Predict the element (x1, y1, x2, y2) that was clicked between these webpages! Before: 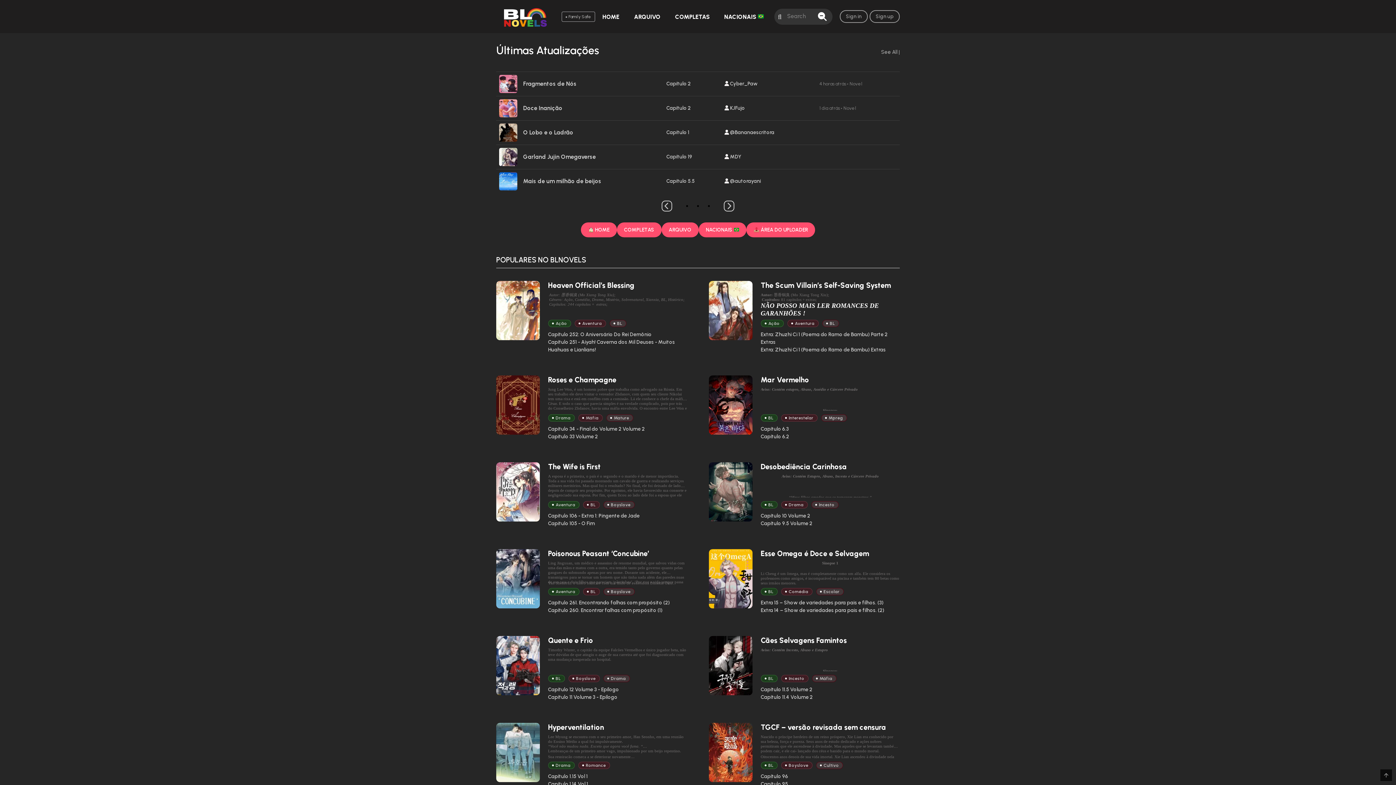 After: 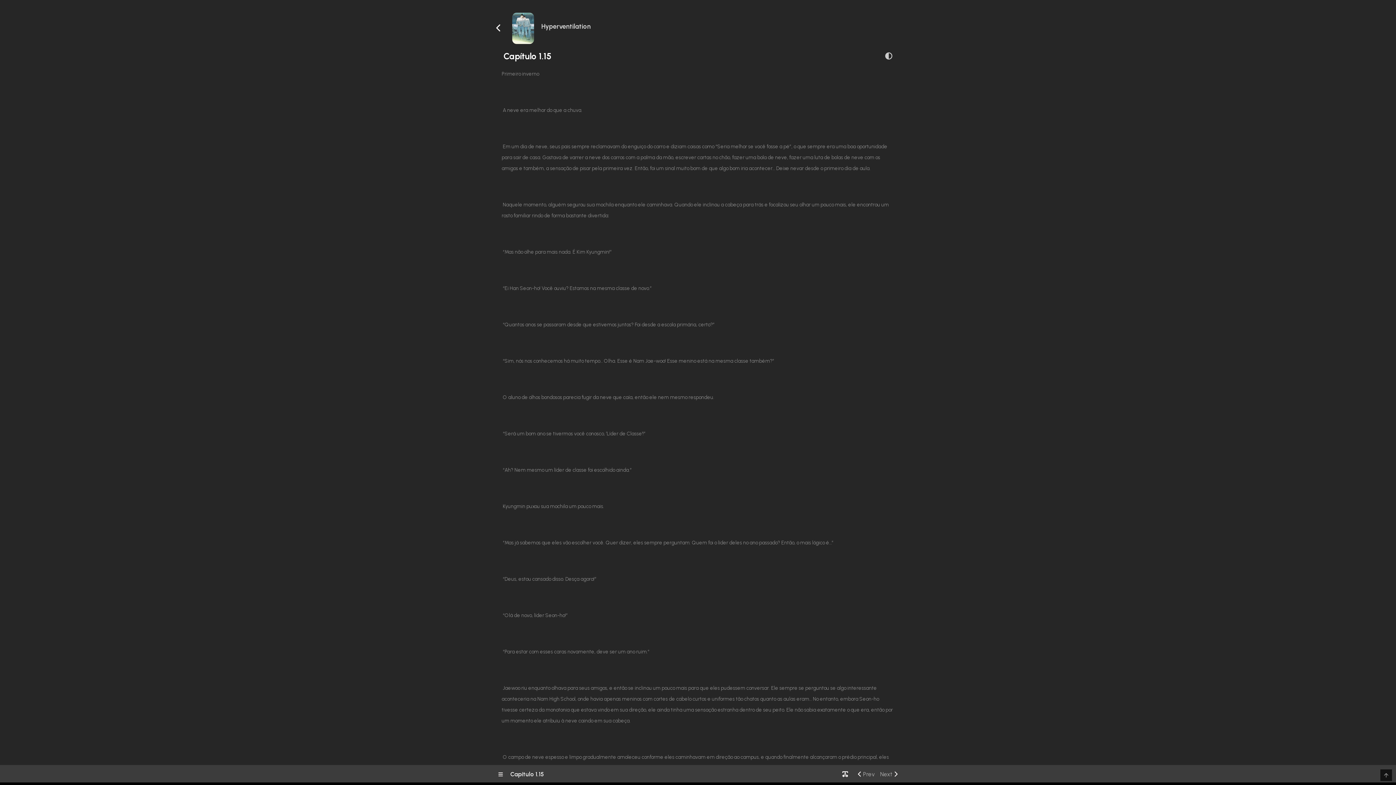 Action: label: Capítulo 1.15 bbox: (548, 773, 576, 780)